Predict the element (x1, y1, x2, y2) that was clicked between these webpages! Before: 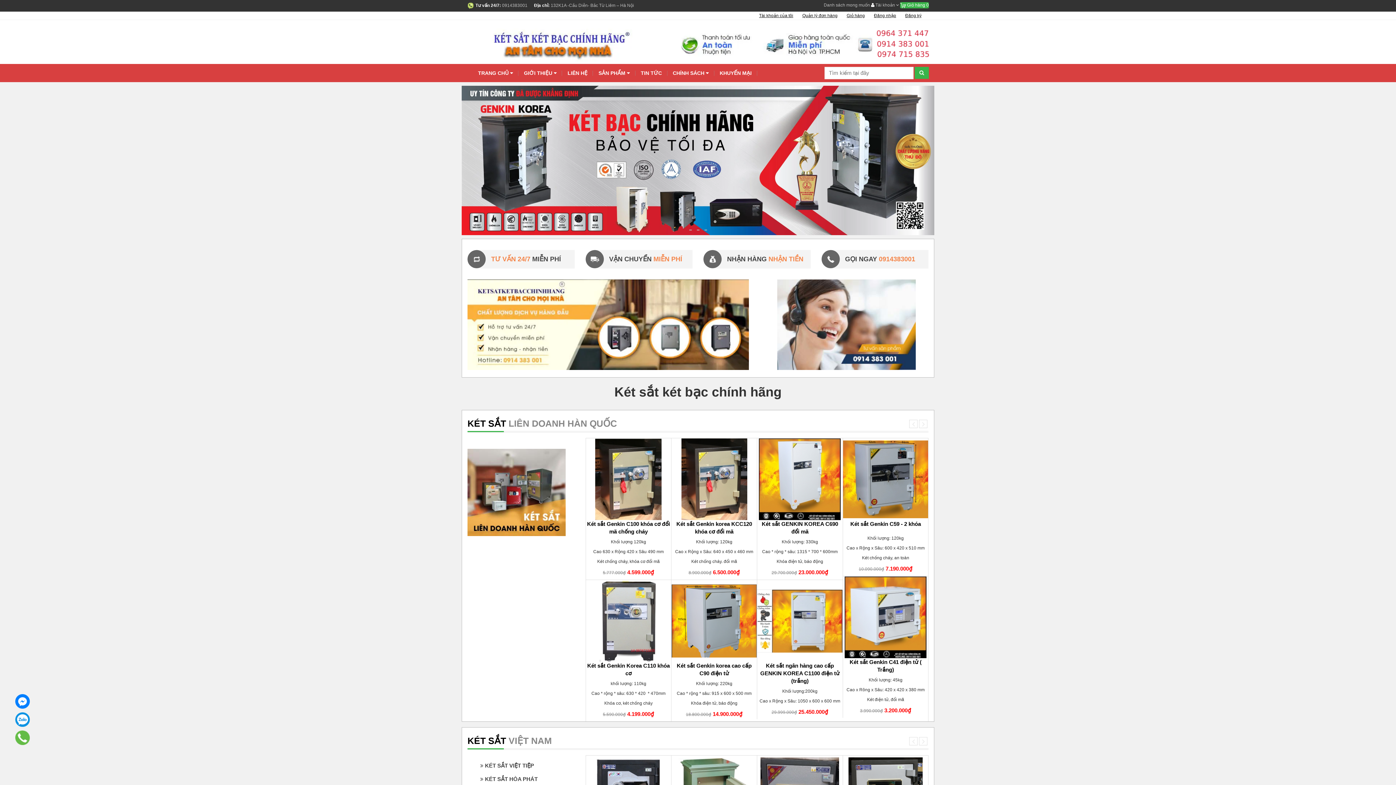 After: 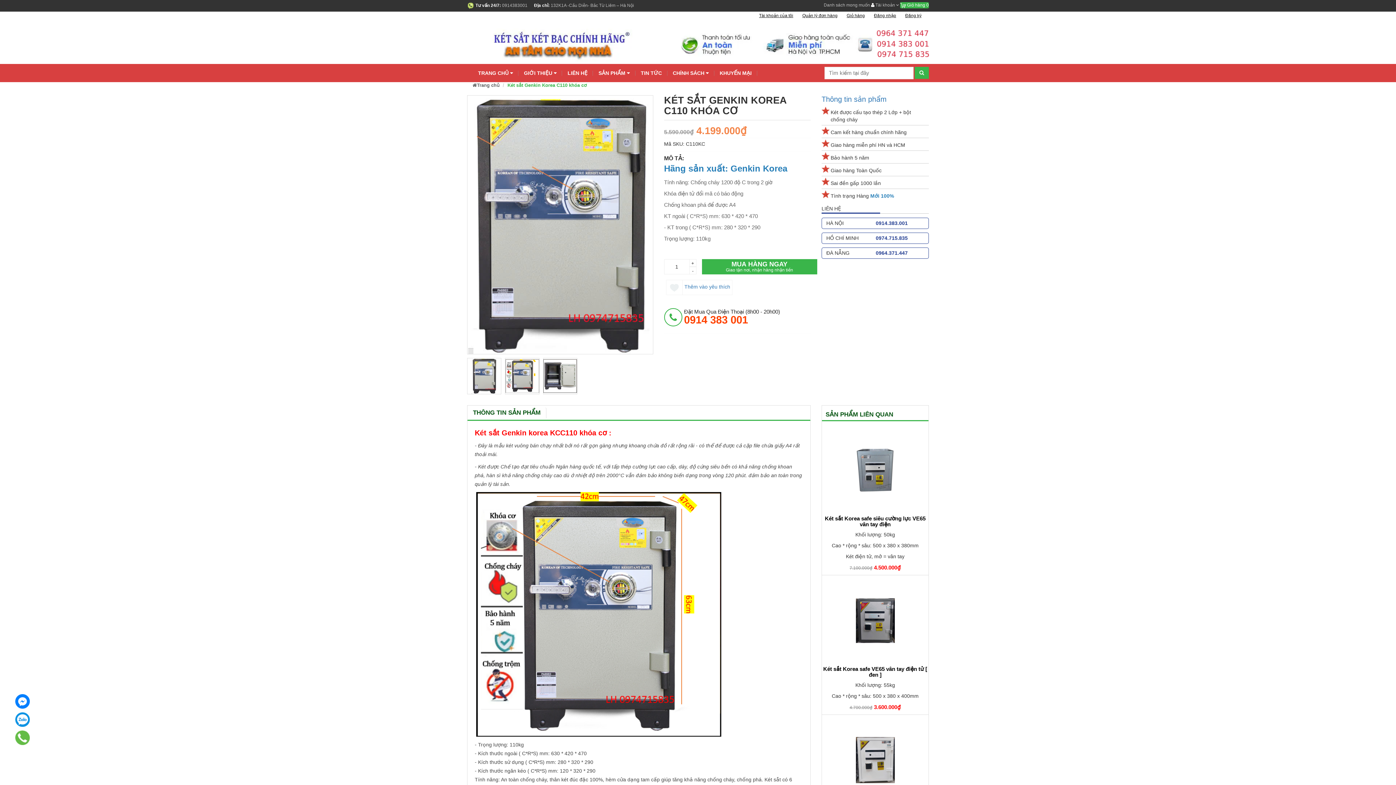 Action: bbox: (586, 580, 671, 662)